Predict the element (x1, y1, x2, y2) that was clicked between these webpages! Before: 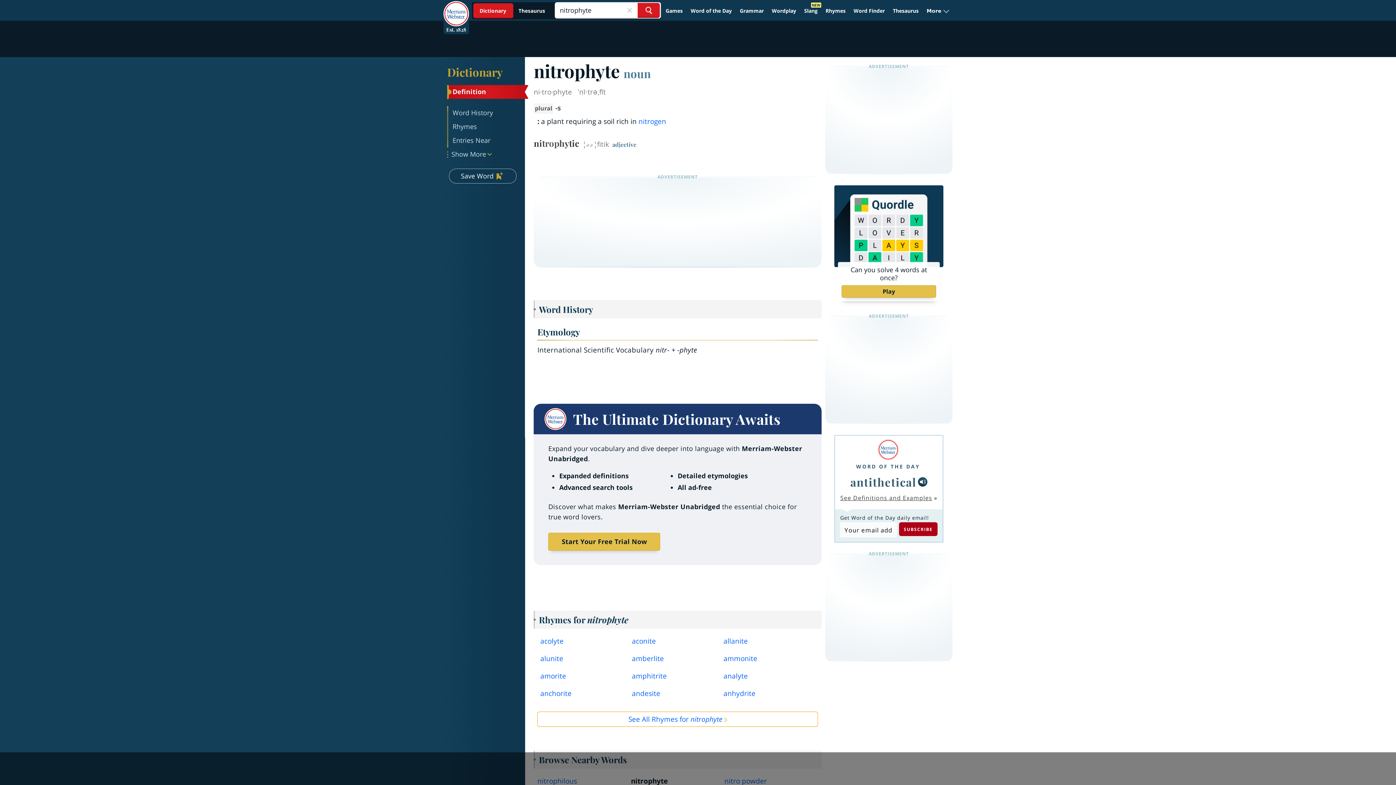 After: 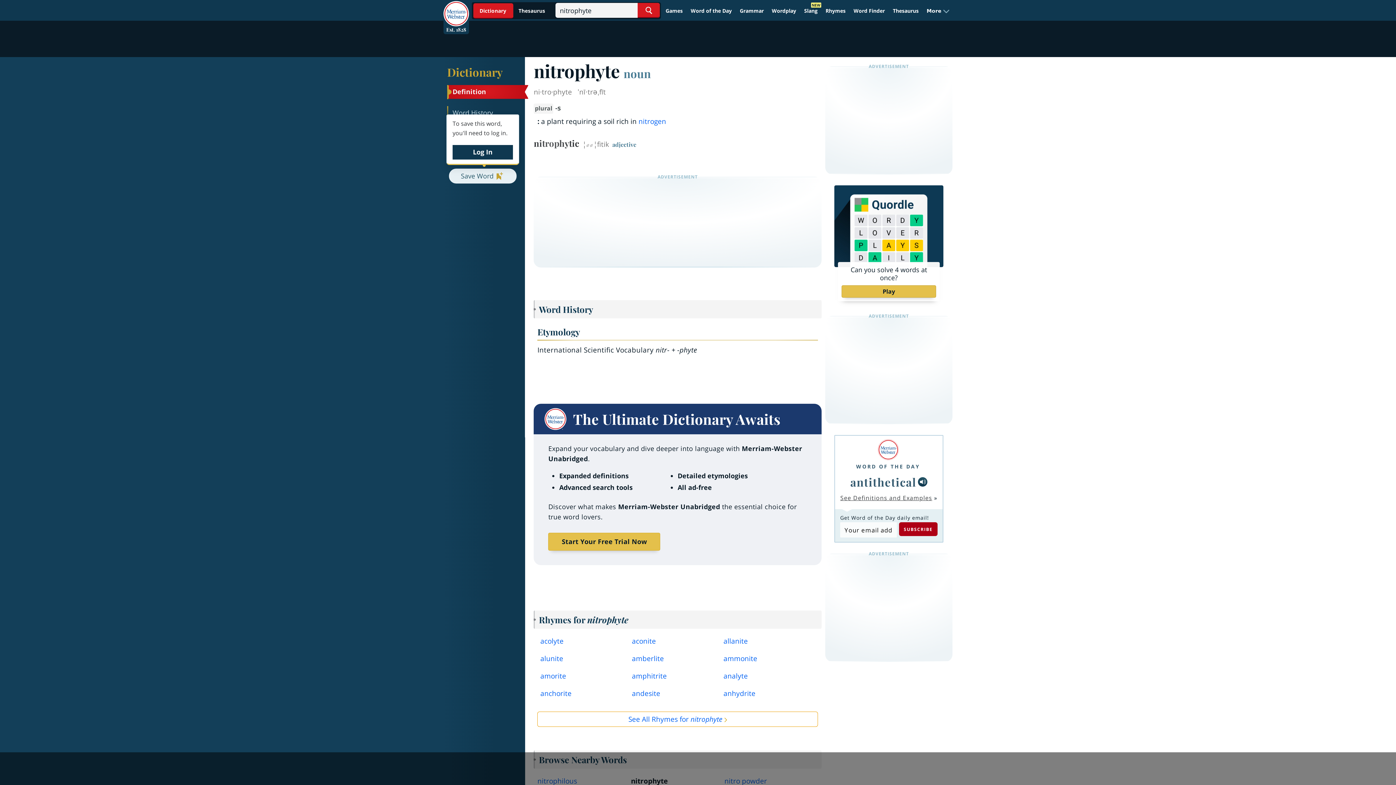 Action: bbox: (449, 168, 516, 183) label: Save Word